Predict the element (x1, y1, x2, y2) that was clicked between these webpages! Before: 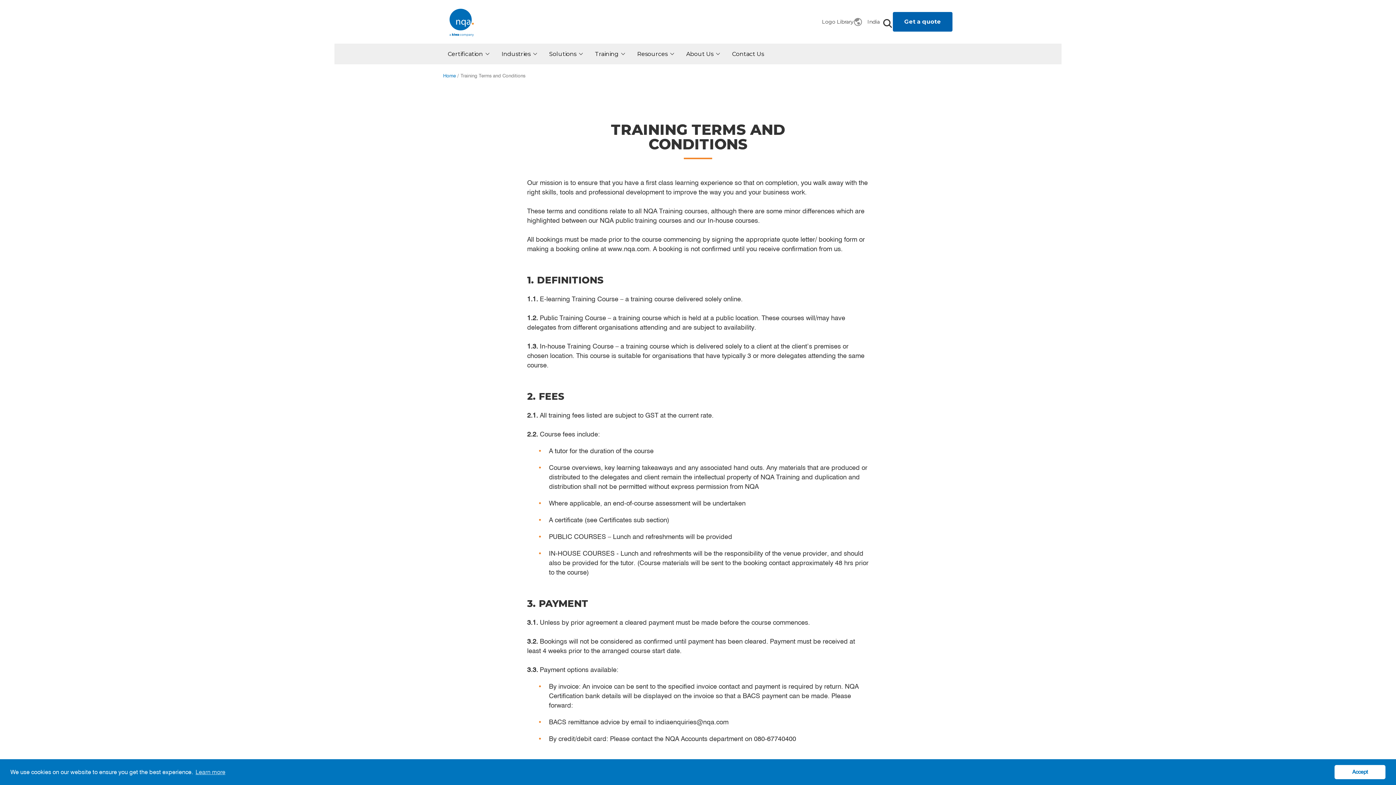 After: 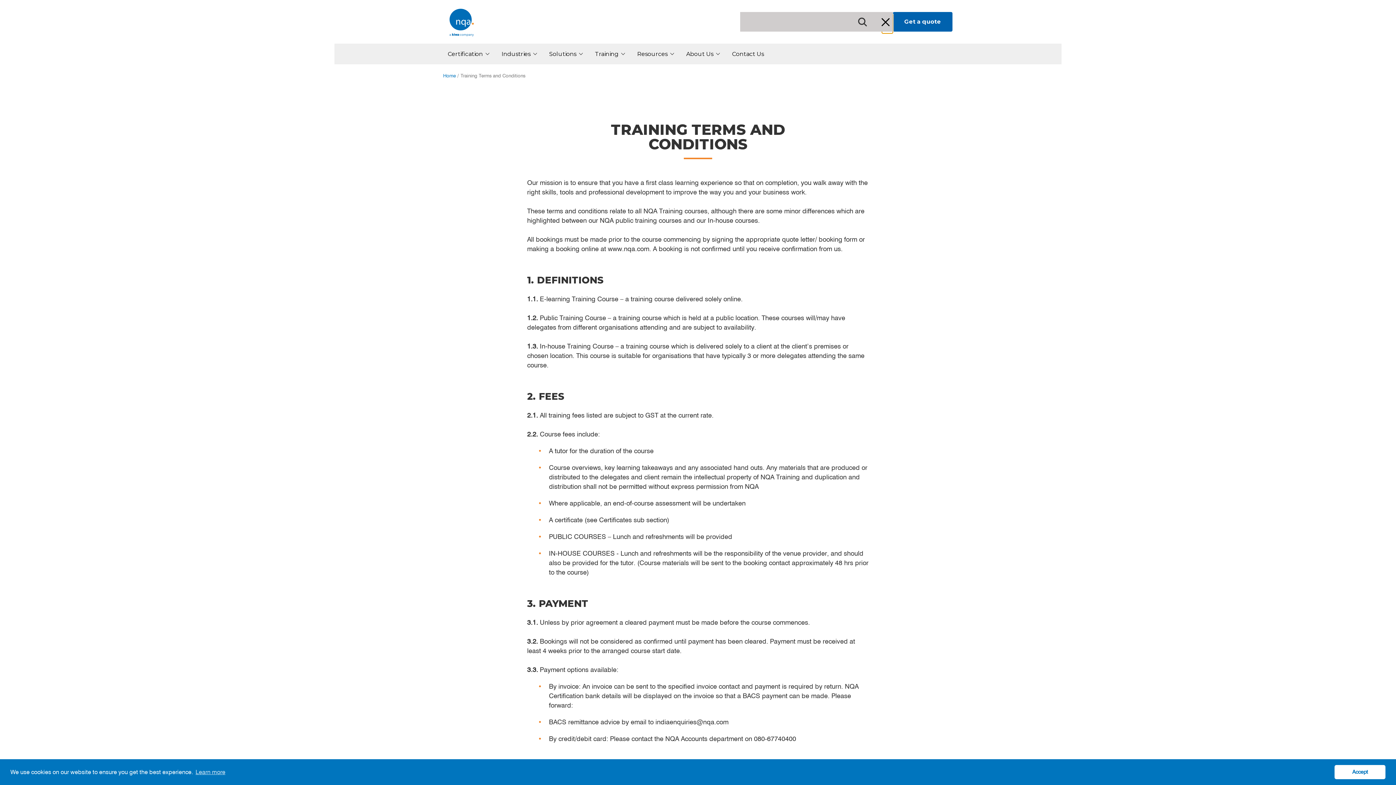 Action: bbox: (882, 13, 893, 33) label: Search